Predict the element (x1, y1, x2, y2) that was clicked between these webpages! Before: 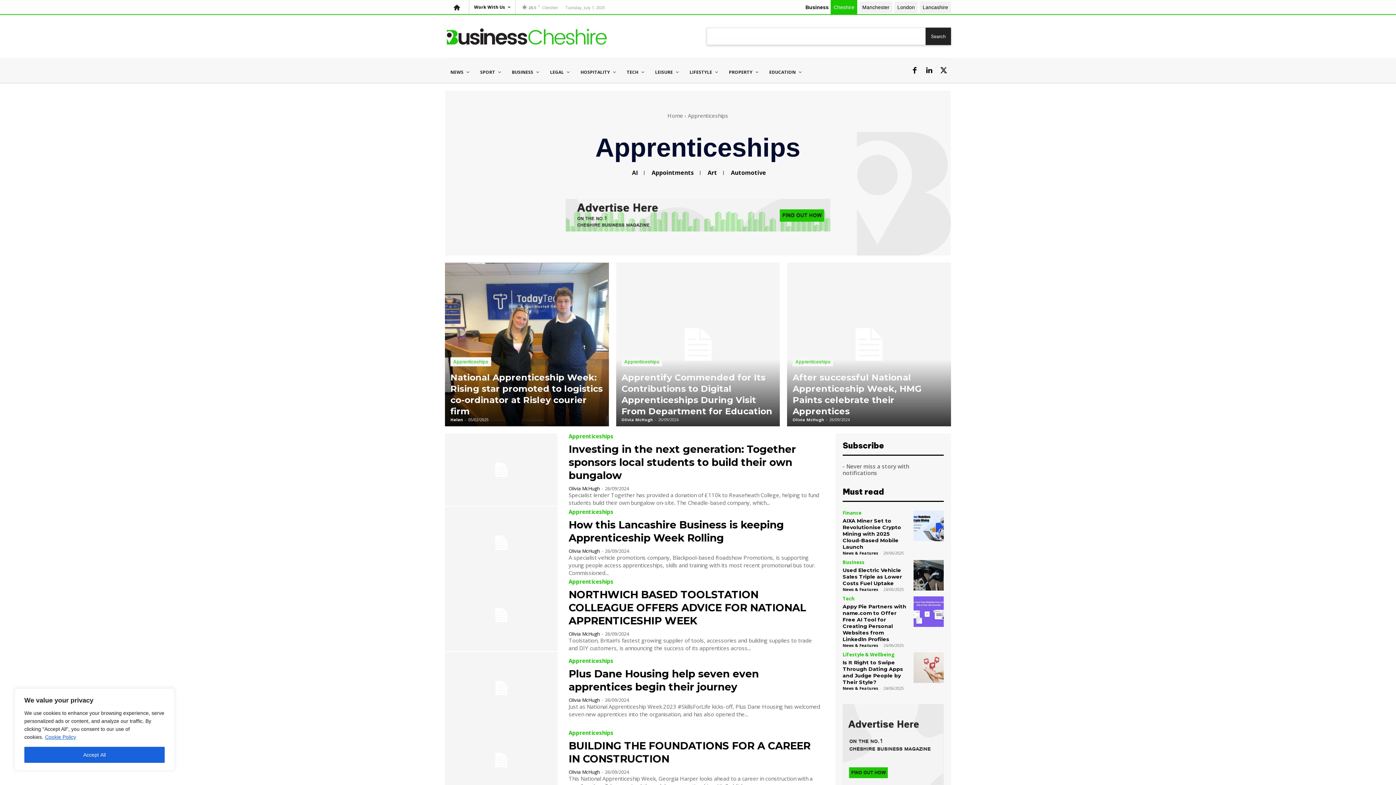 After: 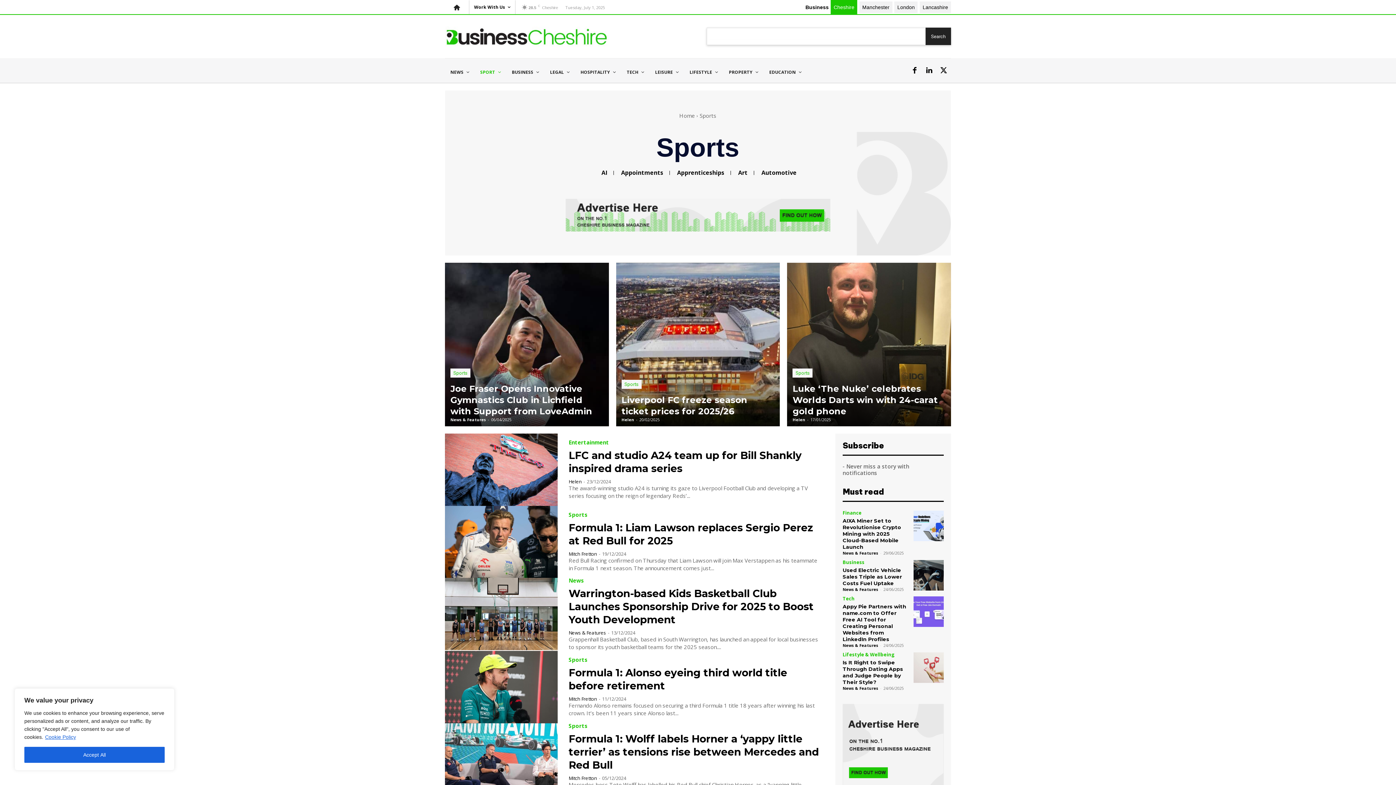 Action: bbox: (474, 61, 506, 83) label: SPORT